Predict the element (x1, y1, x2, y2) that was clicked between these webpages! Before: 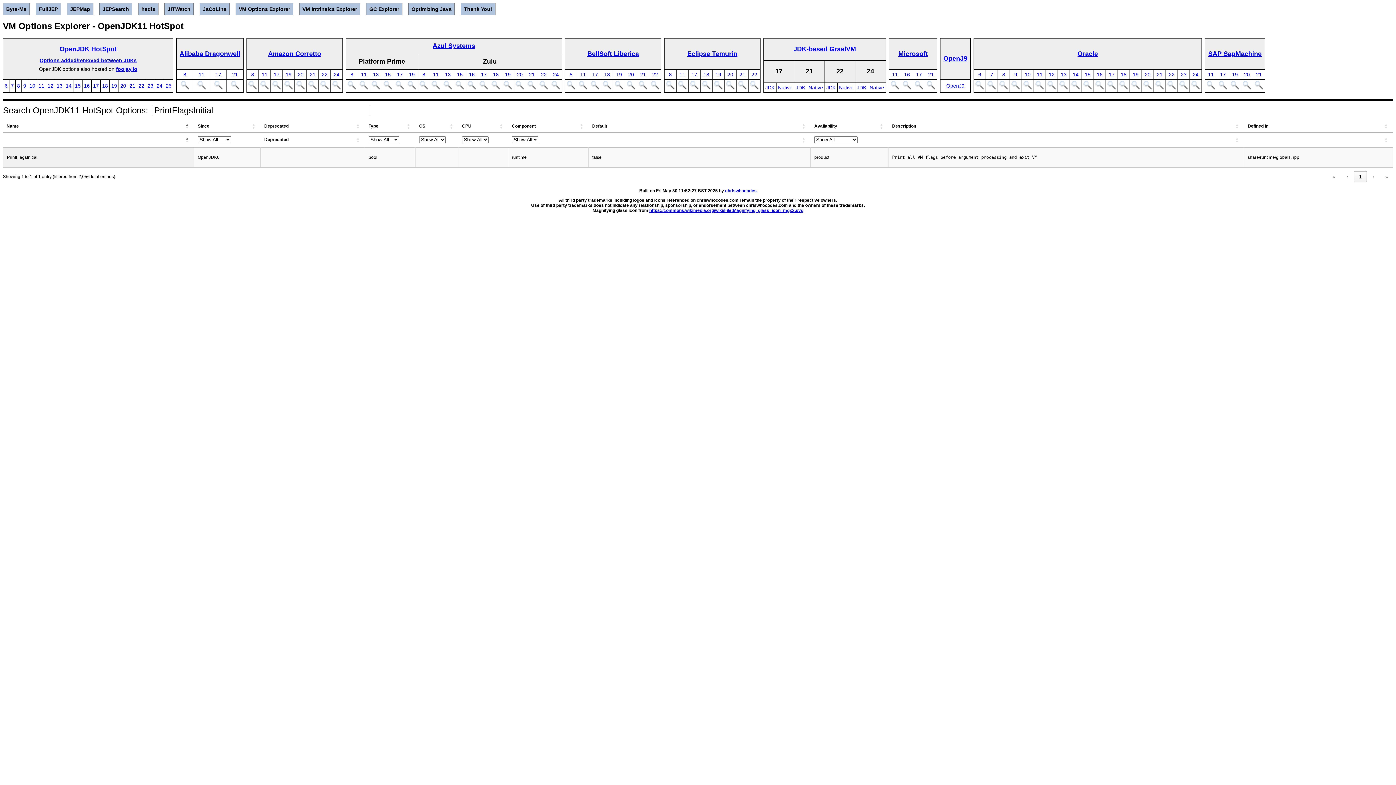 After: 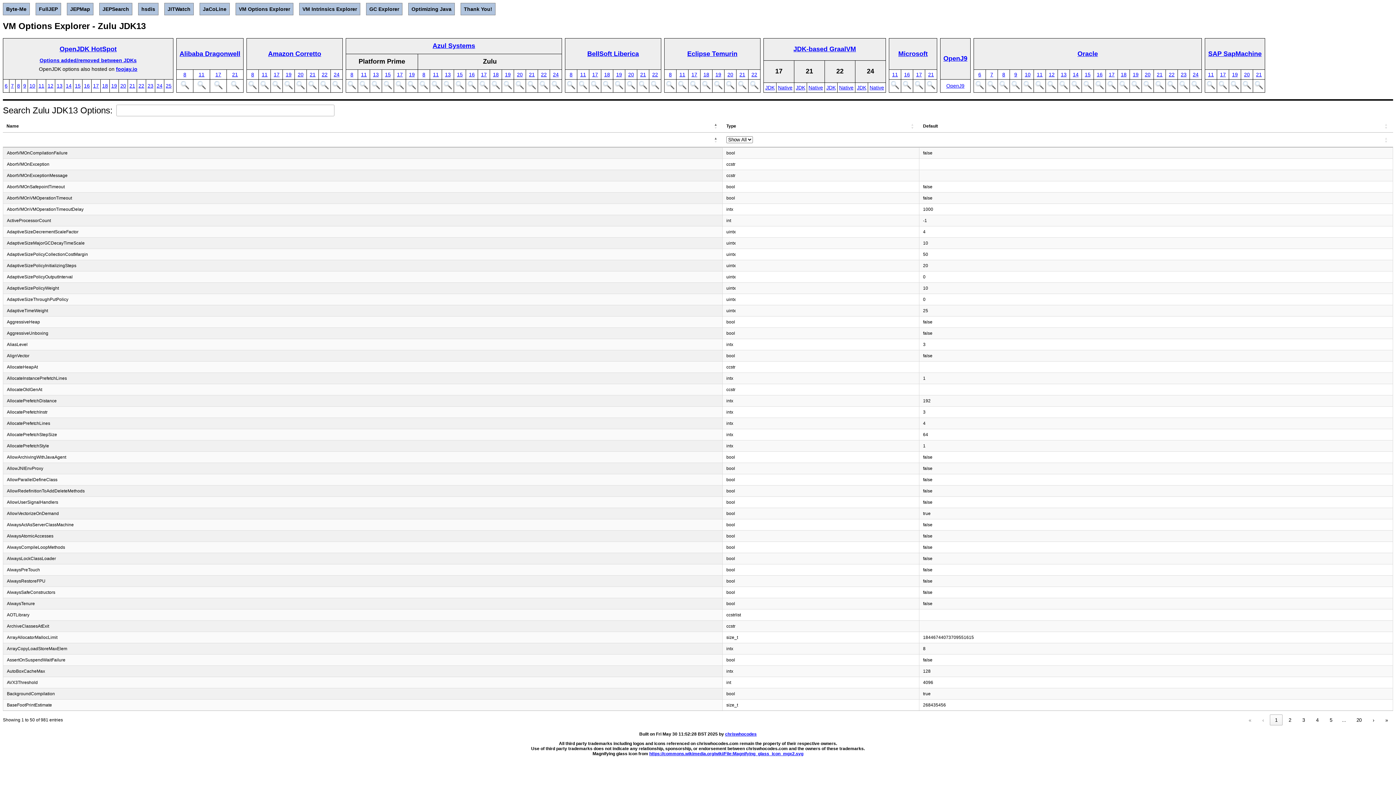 Action: bbox: (445, 71, 450, 77) label: 13